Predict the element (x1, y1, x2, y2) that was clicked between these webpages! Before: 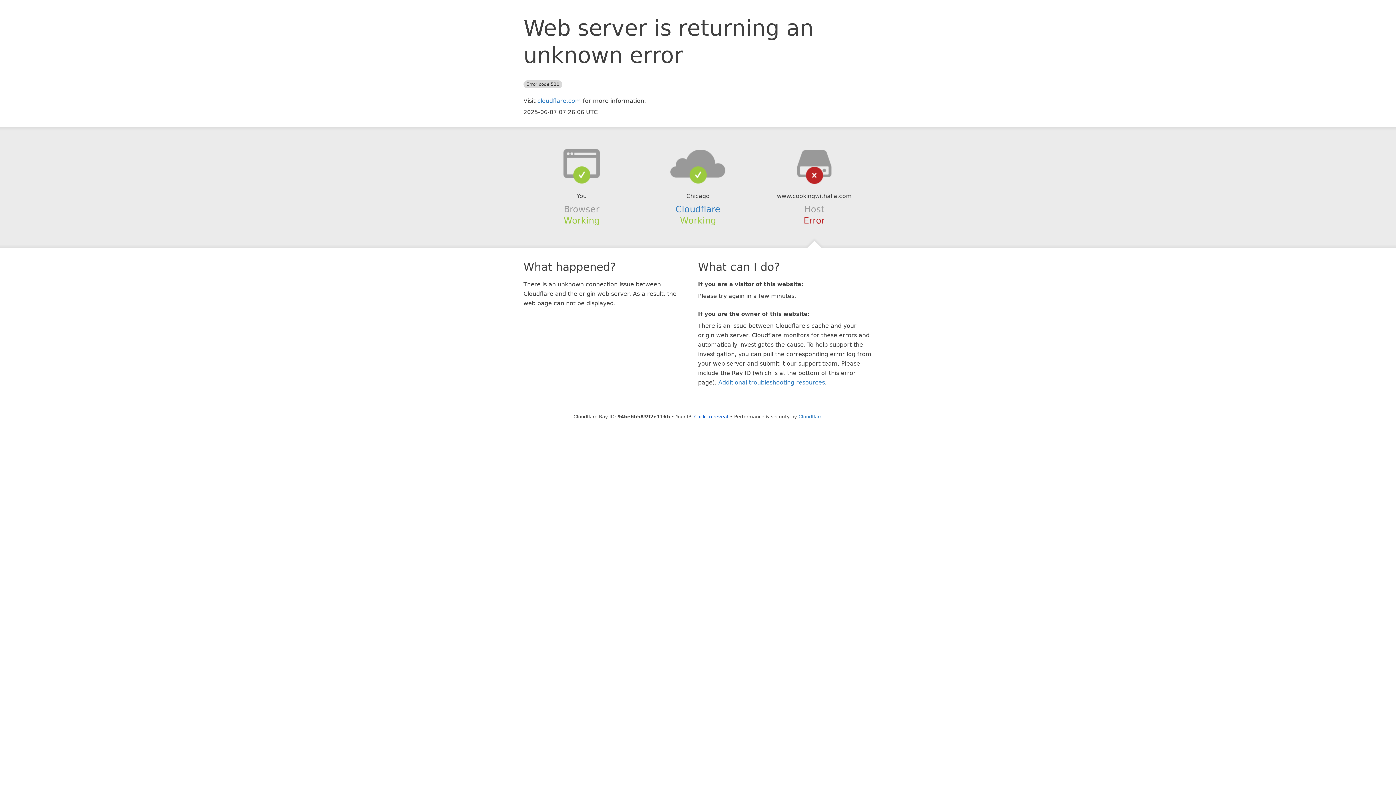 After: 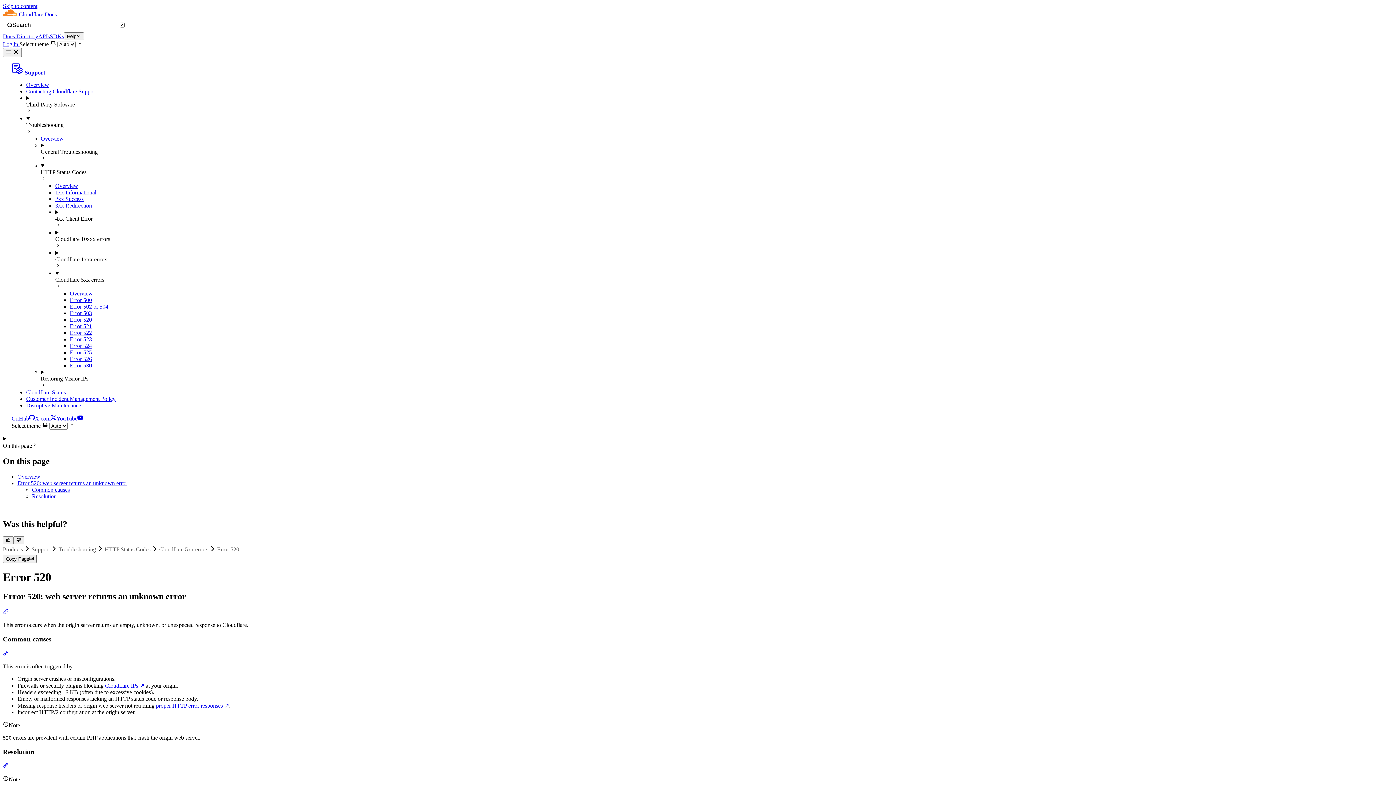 Action: bbox: (718, 379, 825, 386) label: Additional troubleshooting resources